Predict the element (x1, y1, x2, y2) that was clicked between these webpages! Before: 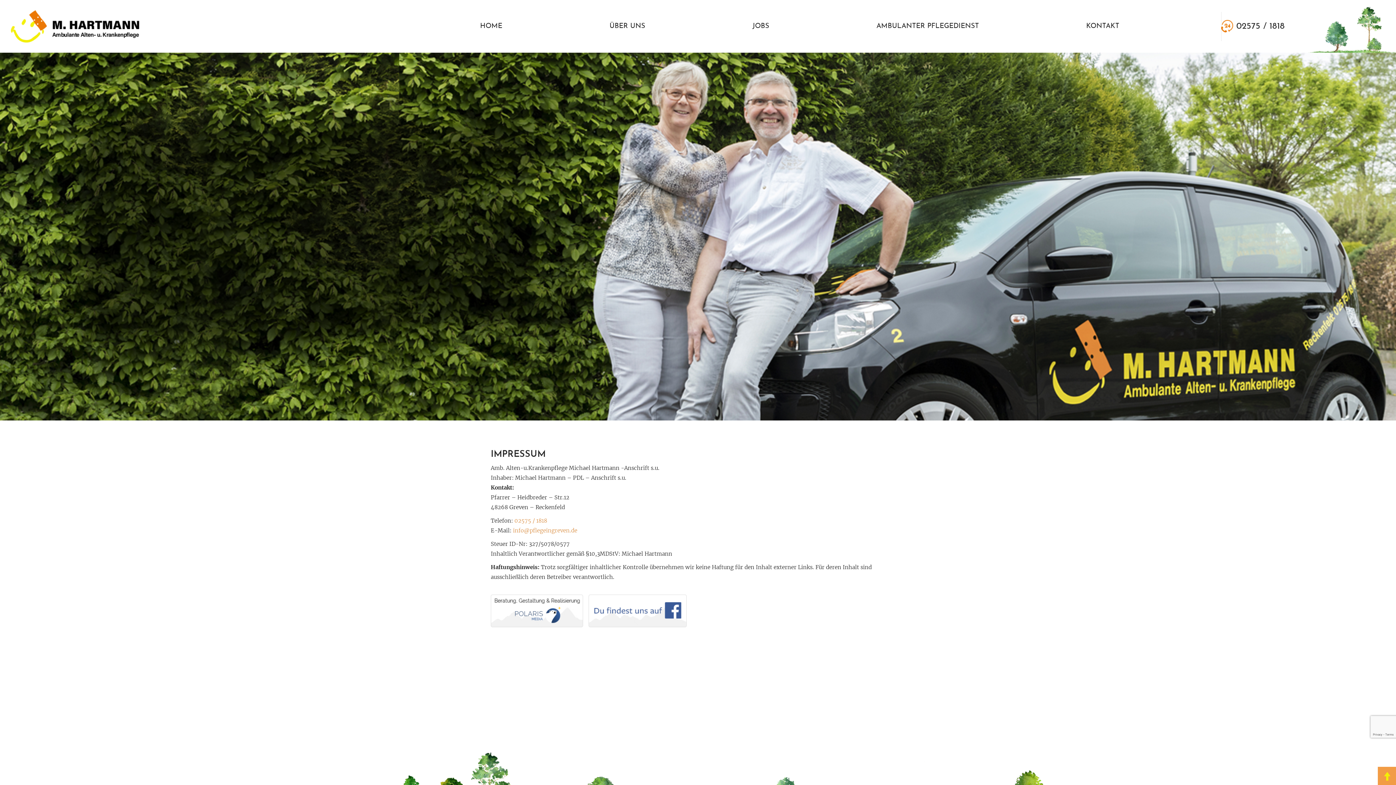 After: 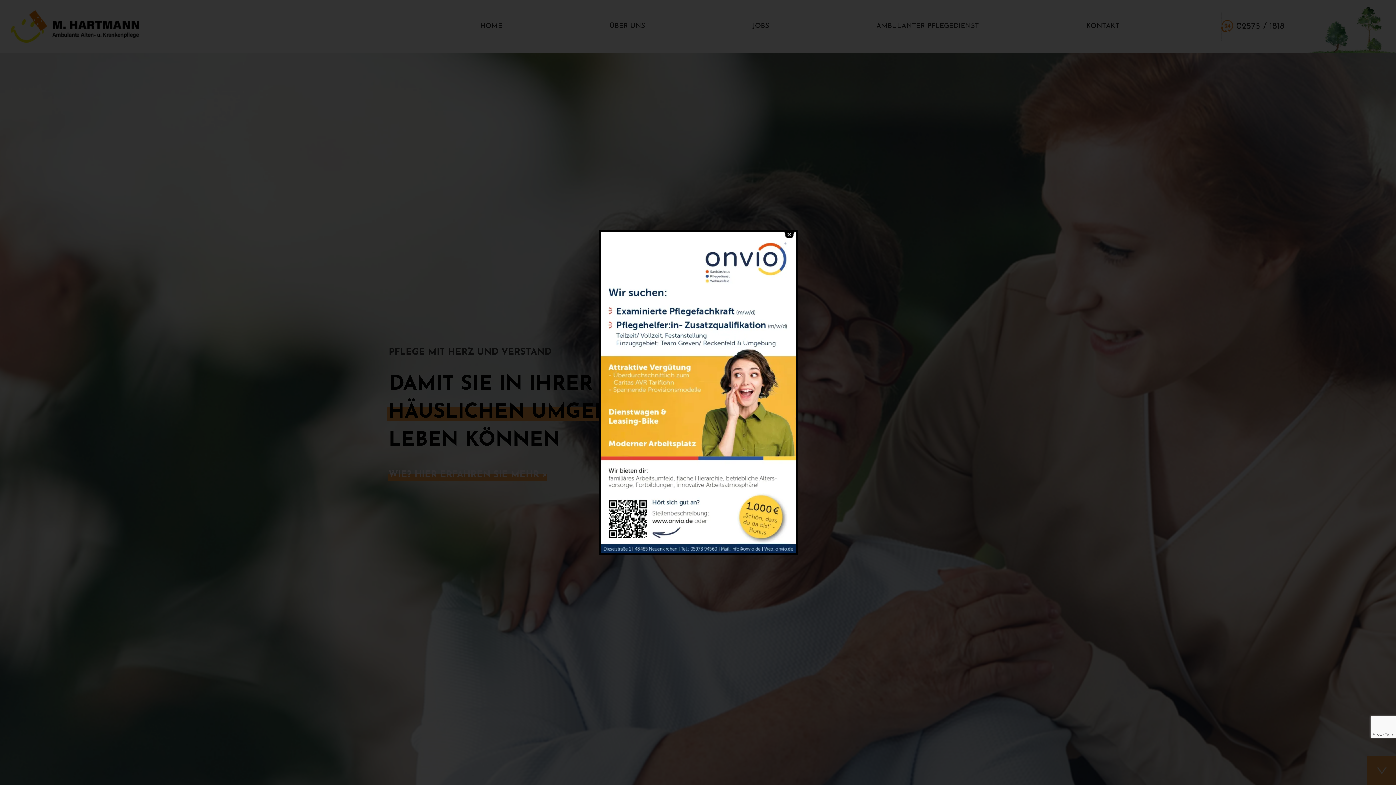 Action: label: HOME bbox: (474, 16, 507, 36)